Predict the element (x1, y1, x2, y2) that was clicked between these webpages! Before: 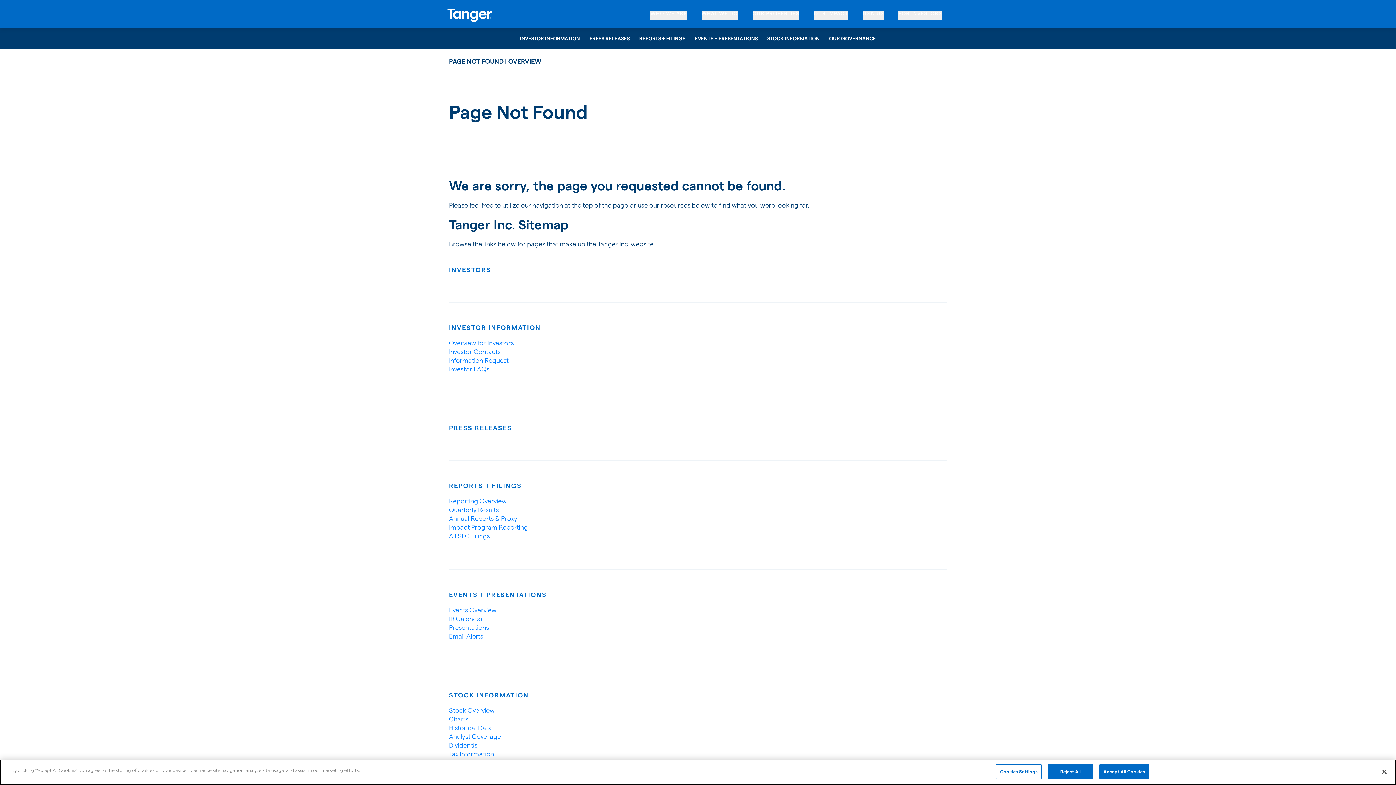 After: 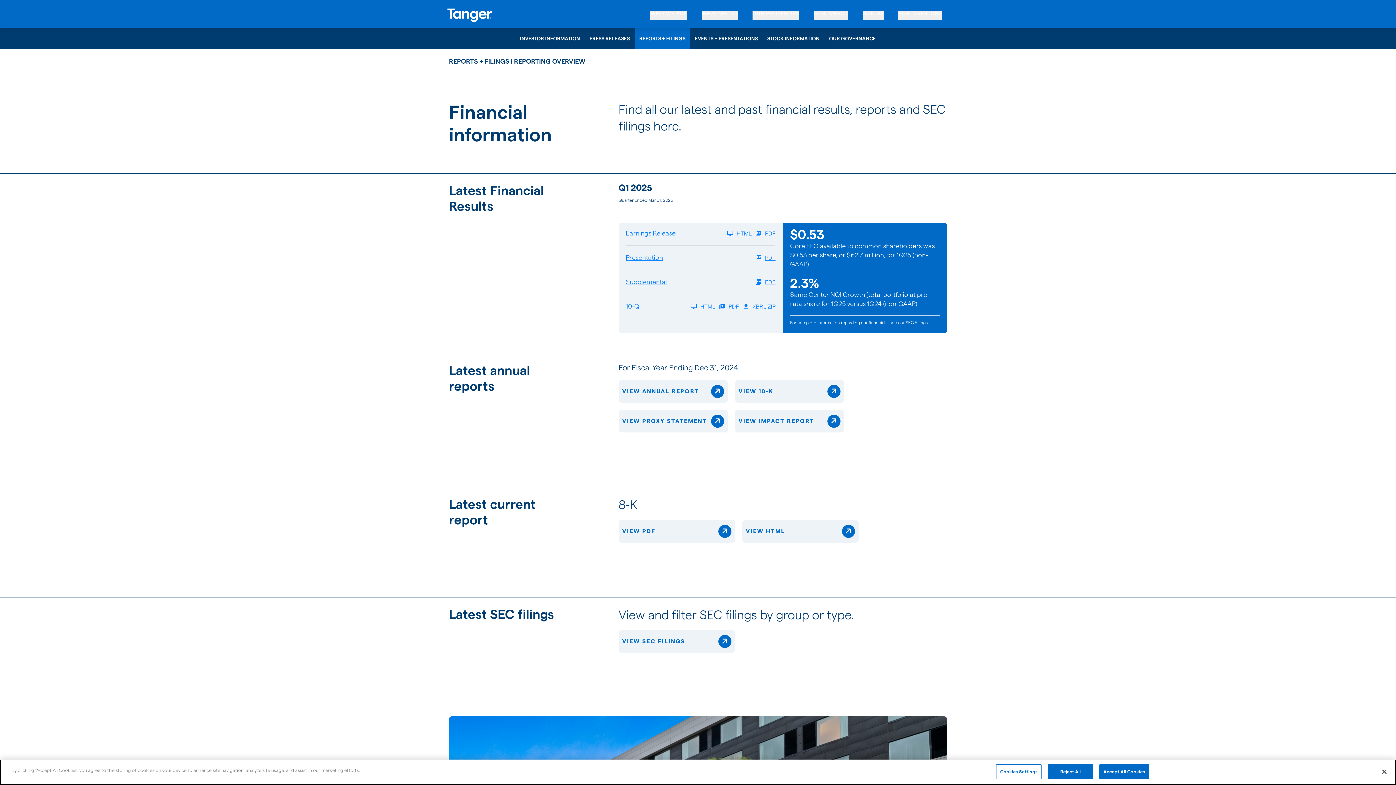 Action: label: REPORTS + FILINGS bbox: (449, 482, 521, 489)